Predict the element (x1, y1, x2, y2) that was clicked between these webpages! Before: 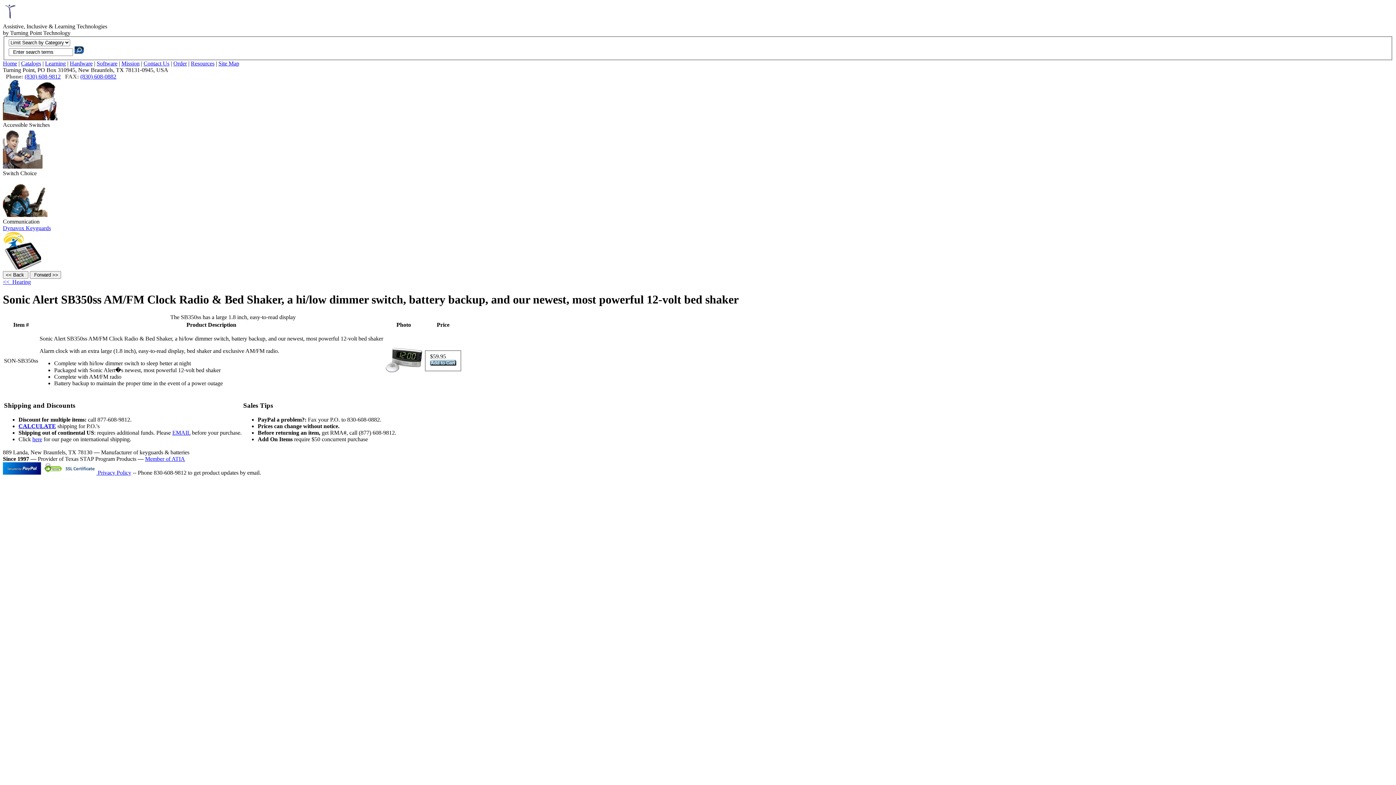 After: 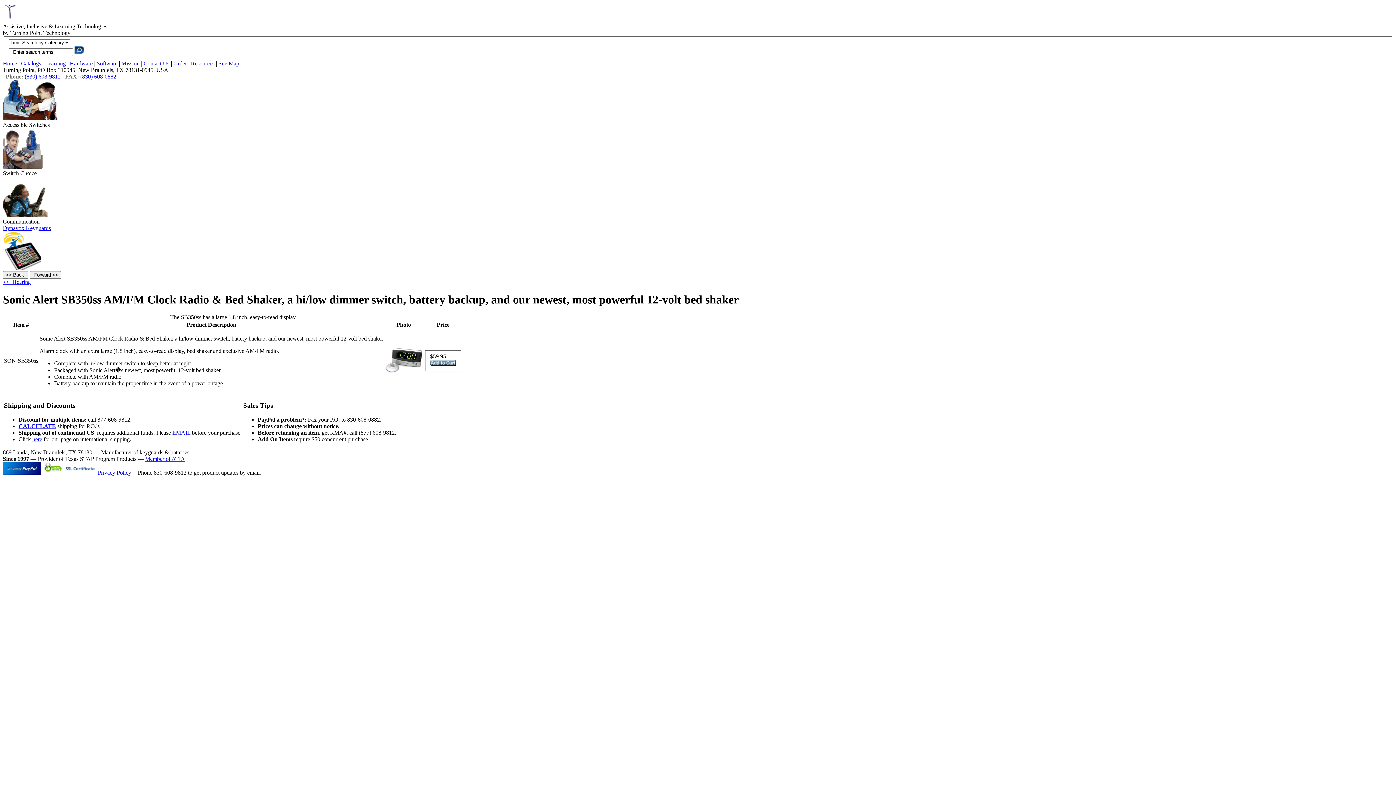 Action: bbox: (172, 429, 190, 435) label: EMAIL